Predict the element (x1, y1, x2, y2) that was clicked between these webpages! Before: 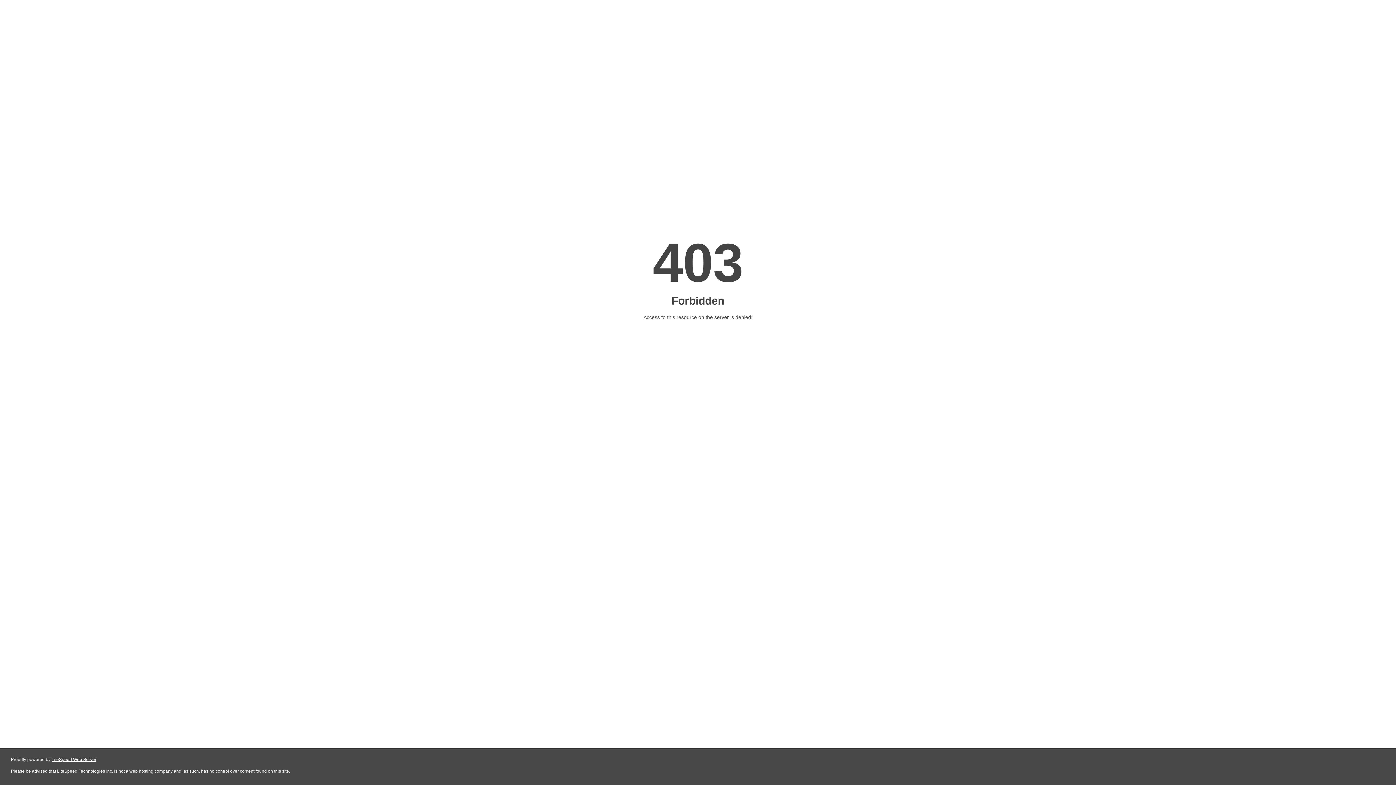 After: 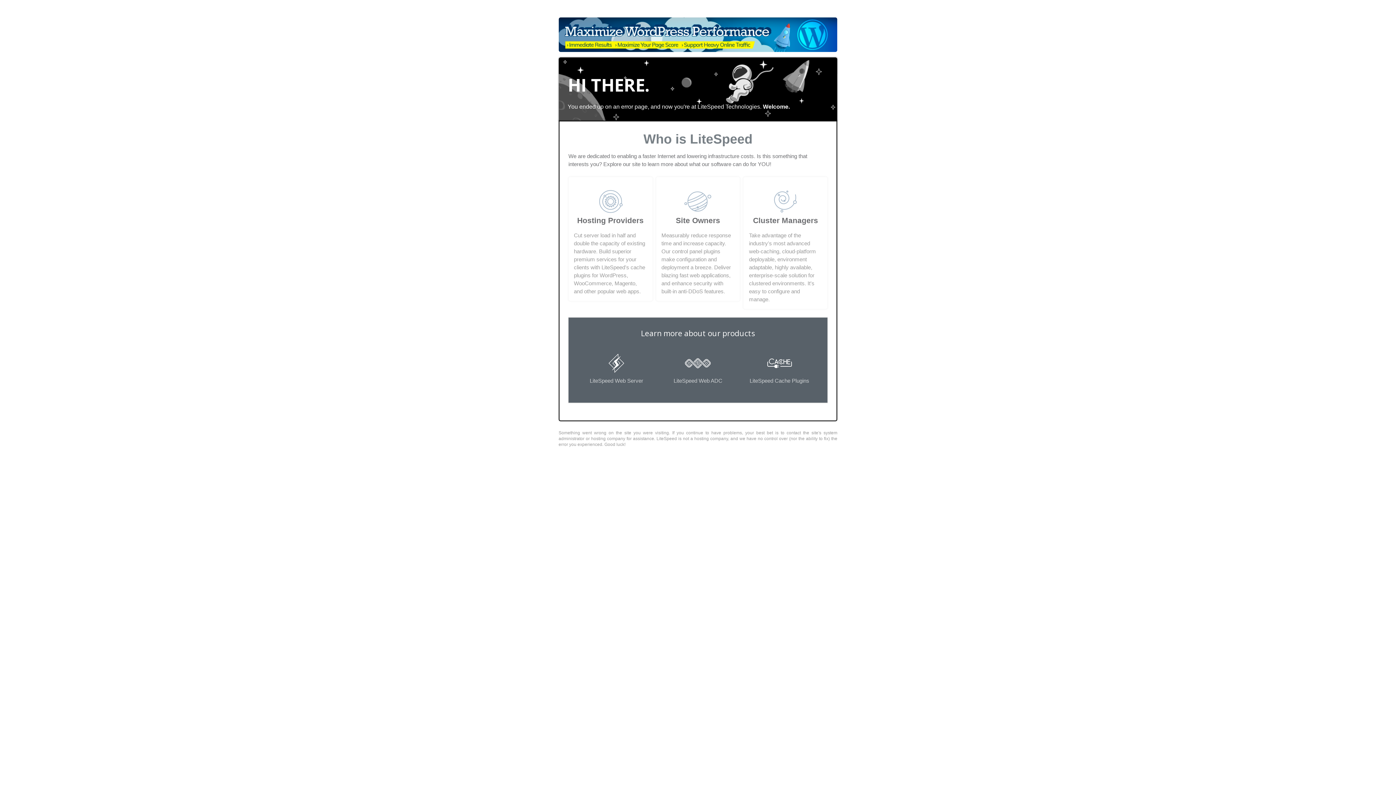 Action: label: LiteSpeed Web Server bbox: (51, 757, 96, 762)